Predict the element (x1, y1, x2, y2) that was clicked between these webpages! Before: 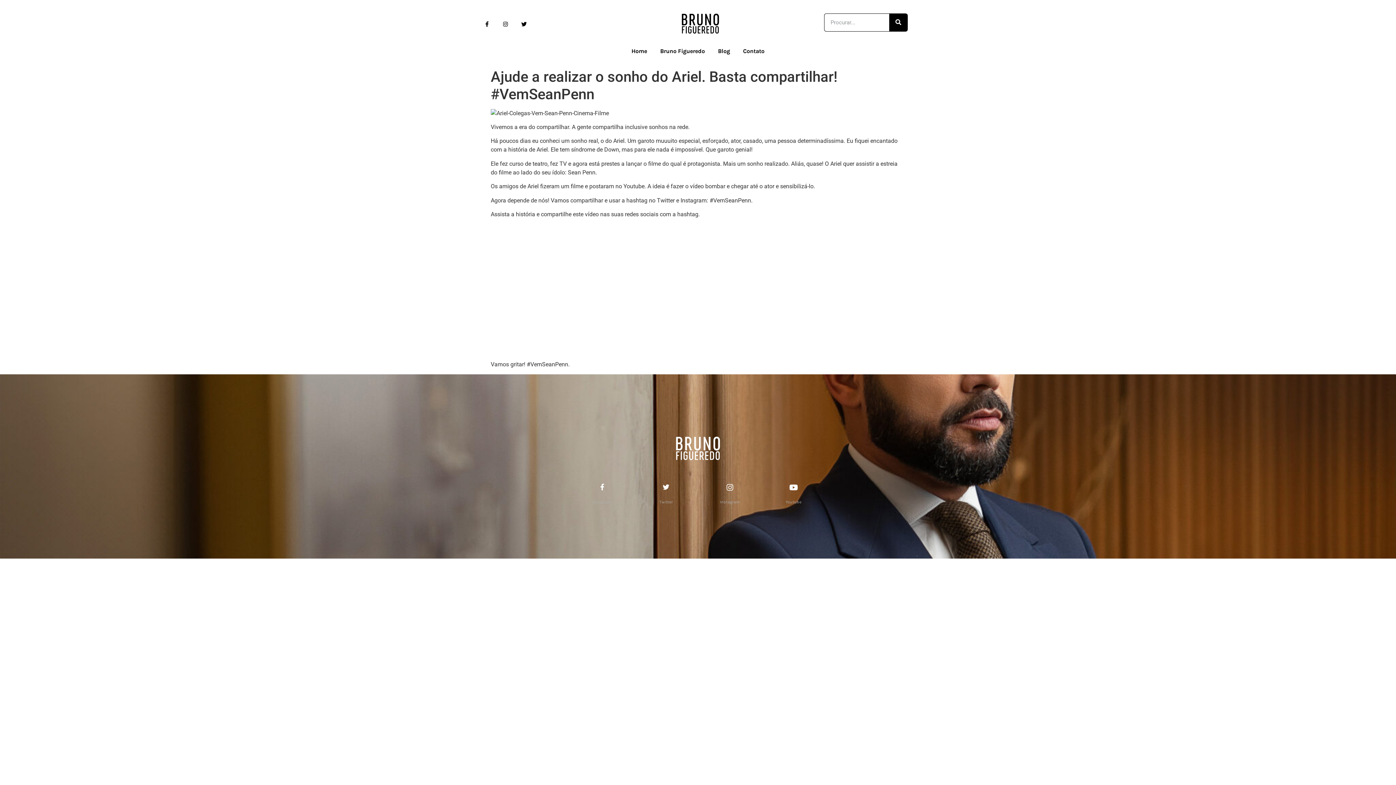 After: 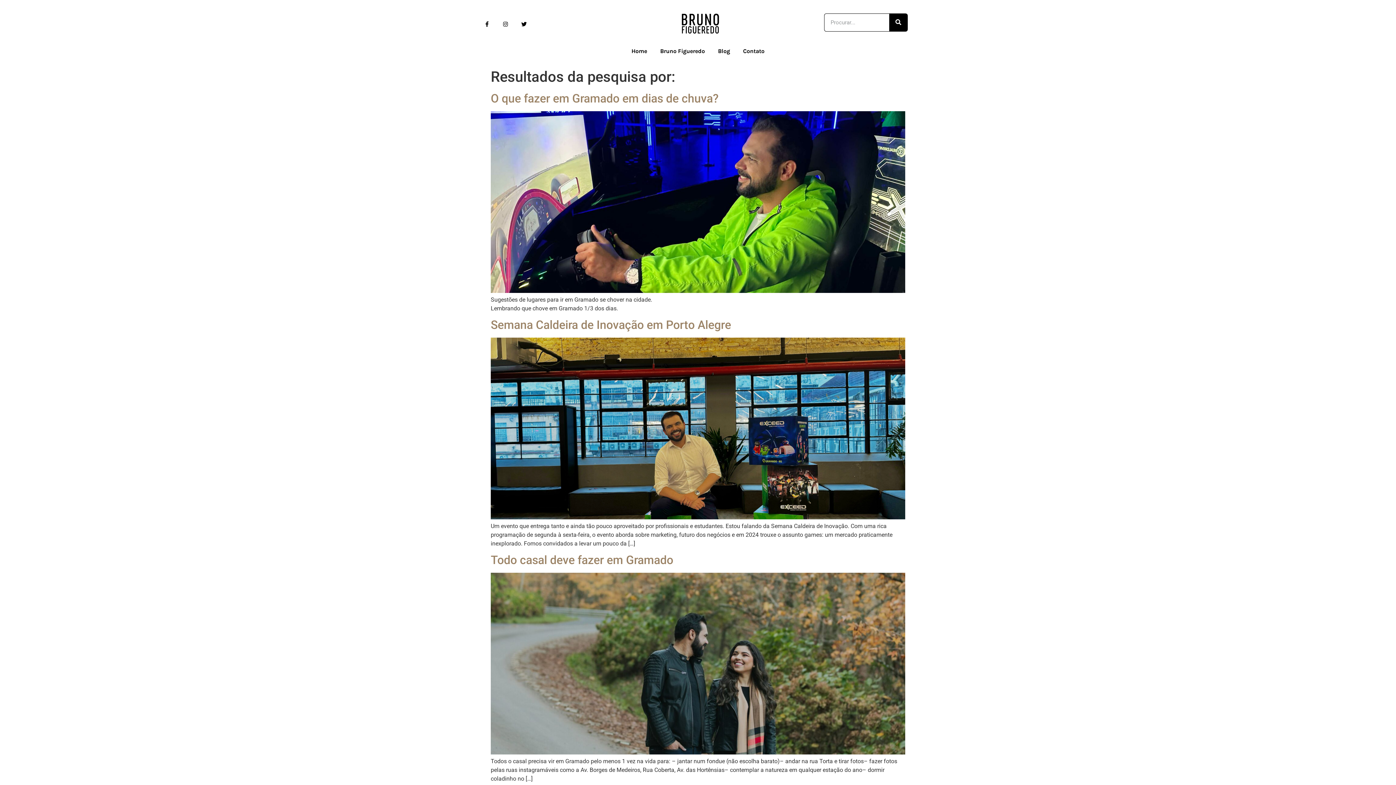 Action: label: Search bbox: (889, 13, 907, 31)